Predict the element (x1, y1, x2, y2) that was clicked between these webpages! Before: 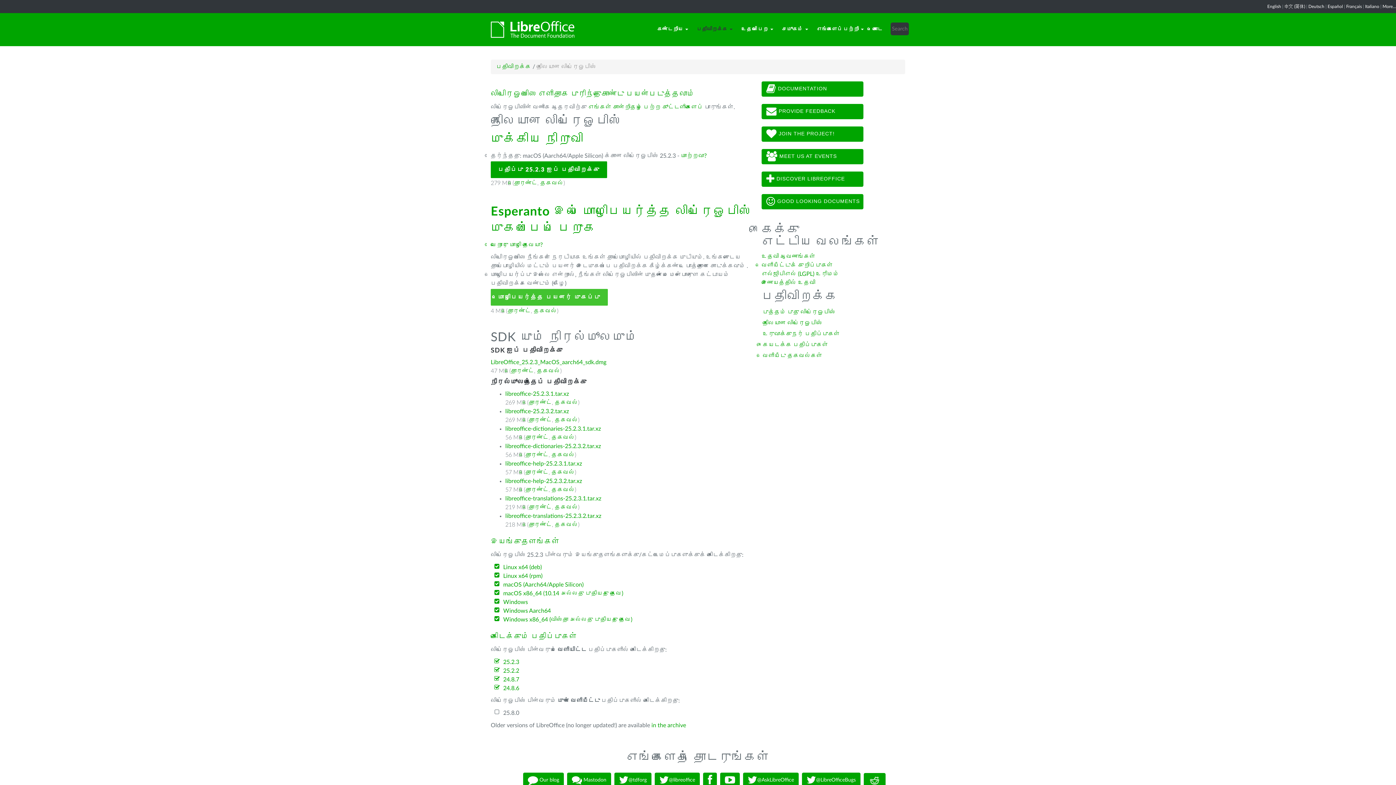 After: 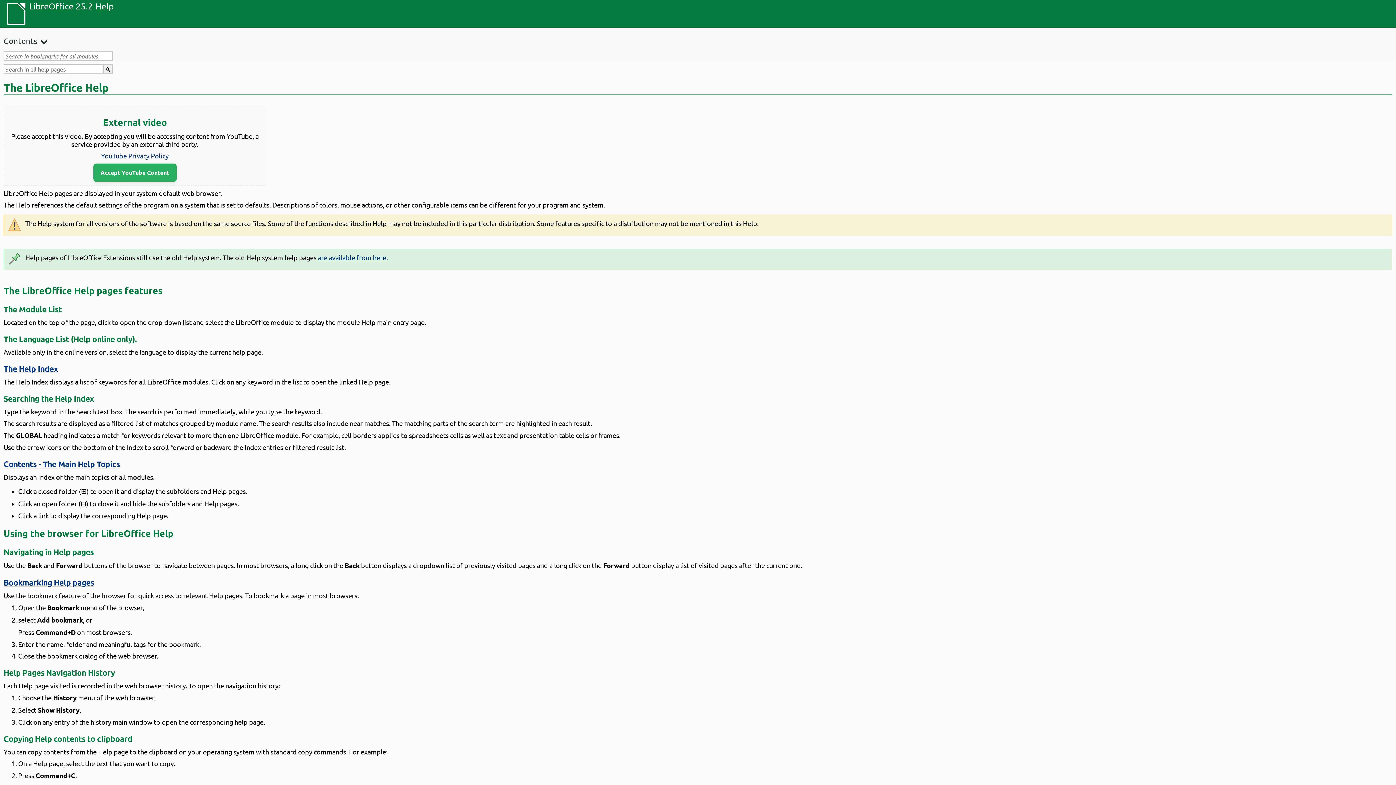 Action: bbox: (761, 280, 815, 285) label: இணையத்தில் உதவி